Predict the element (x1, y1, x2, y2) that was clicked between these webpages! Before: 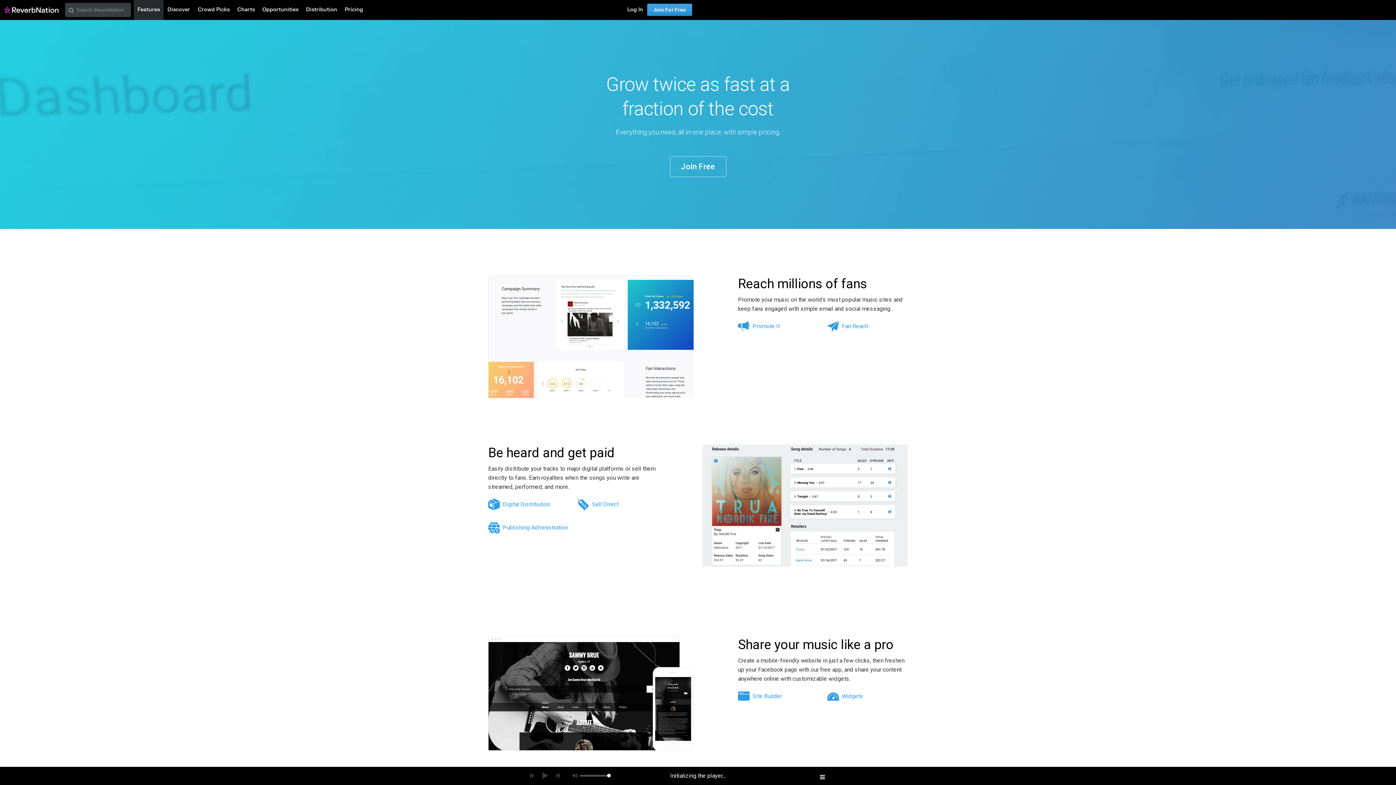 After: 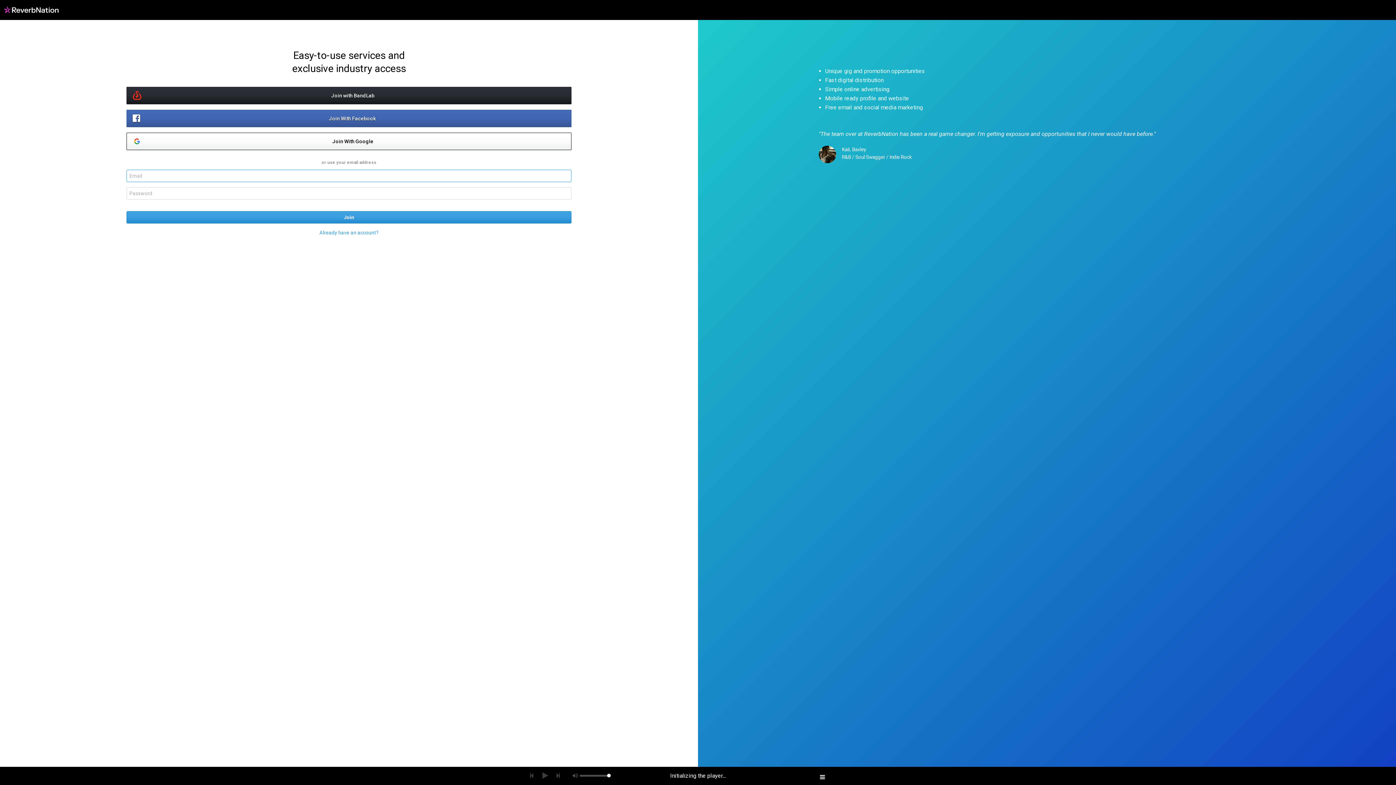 Action: bbox: (647, 3, 692, 16) label: Join For Free